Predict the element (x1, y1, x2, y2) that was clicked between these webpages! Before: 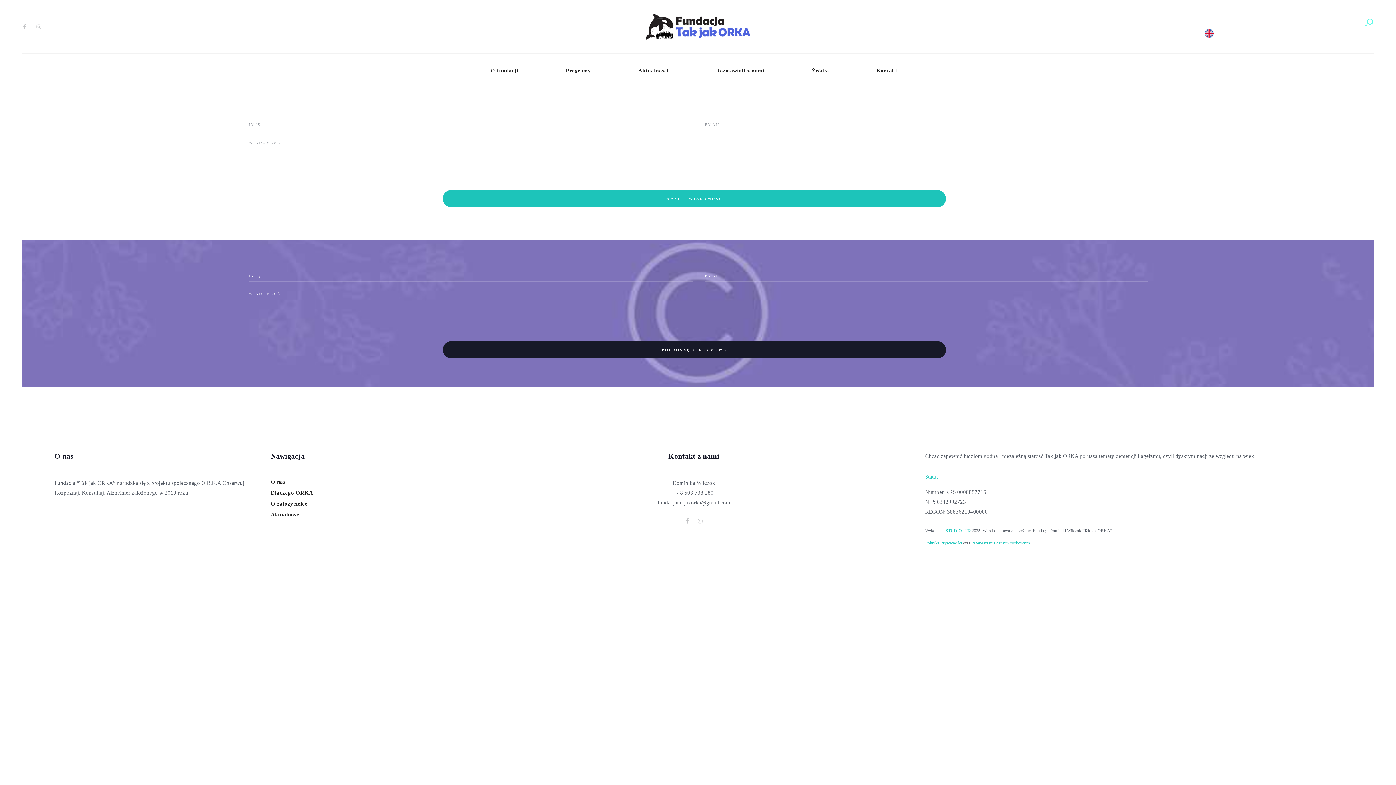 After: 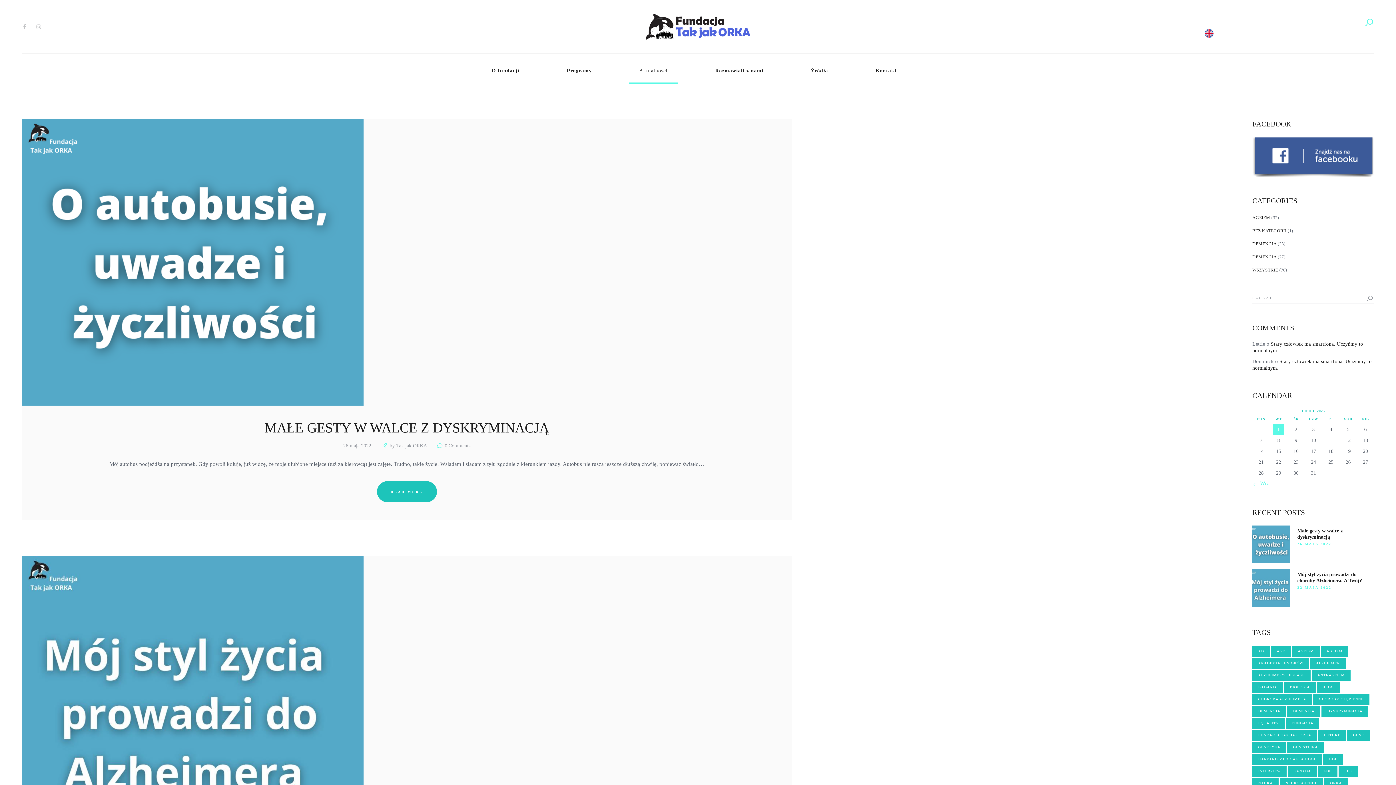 Action: bbox: (270, 512, 300, 517) label: Aktualności